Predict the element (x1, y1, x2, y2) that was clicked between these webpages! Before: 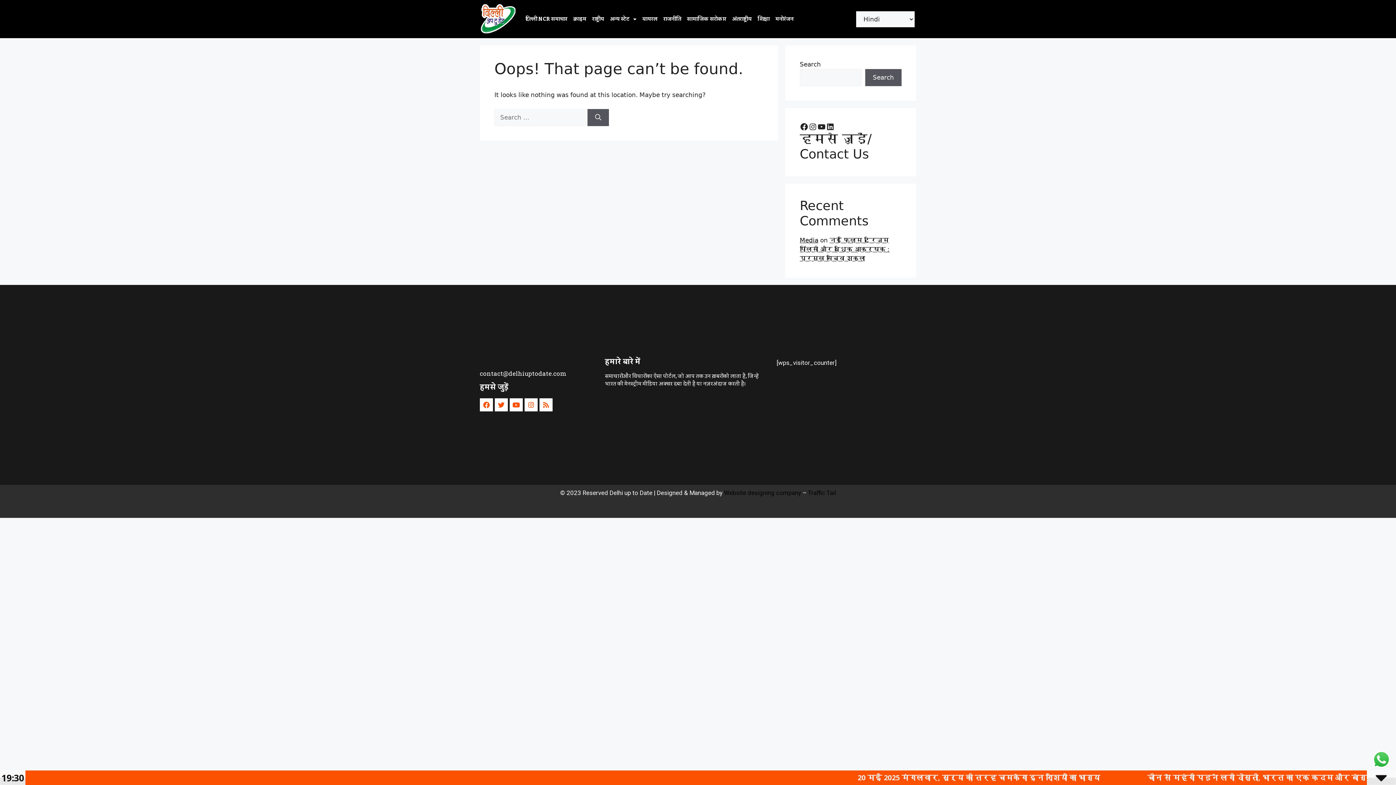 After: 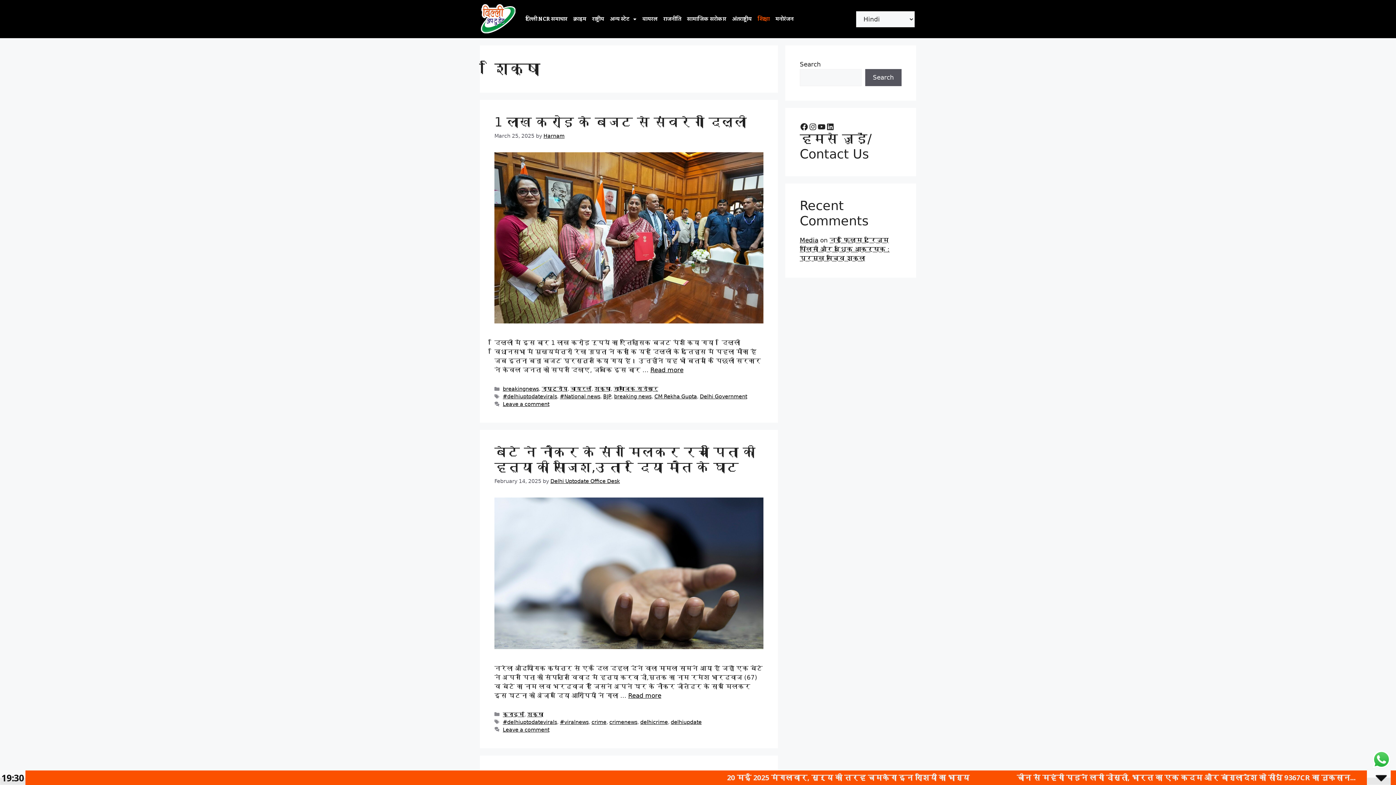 Action: bbox: (754, 10, 772, 27) label: शिक्षा